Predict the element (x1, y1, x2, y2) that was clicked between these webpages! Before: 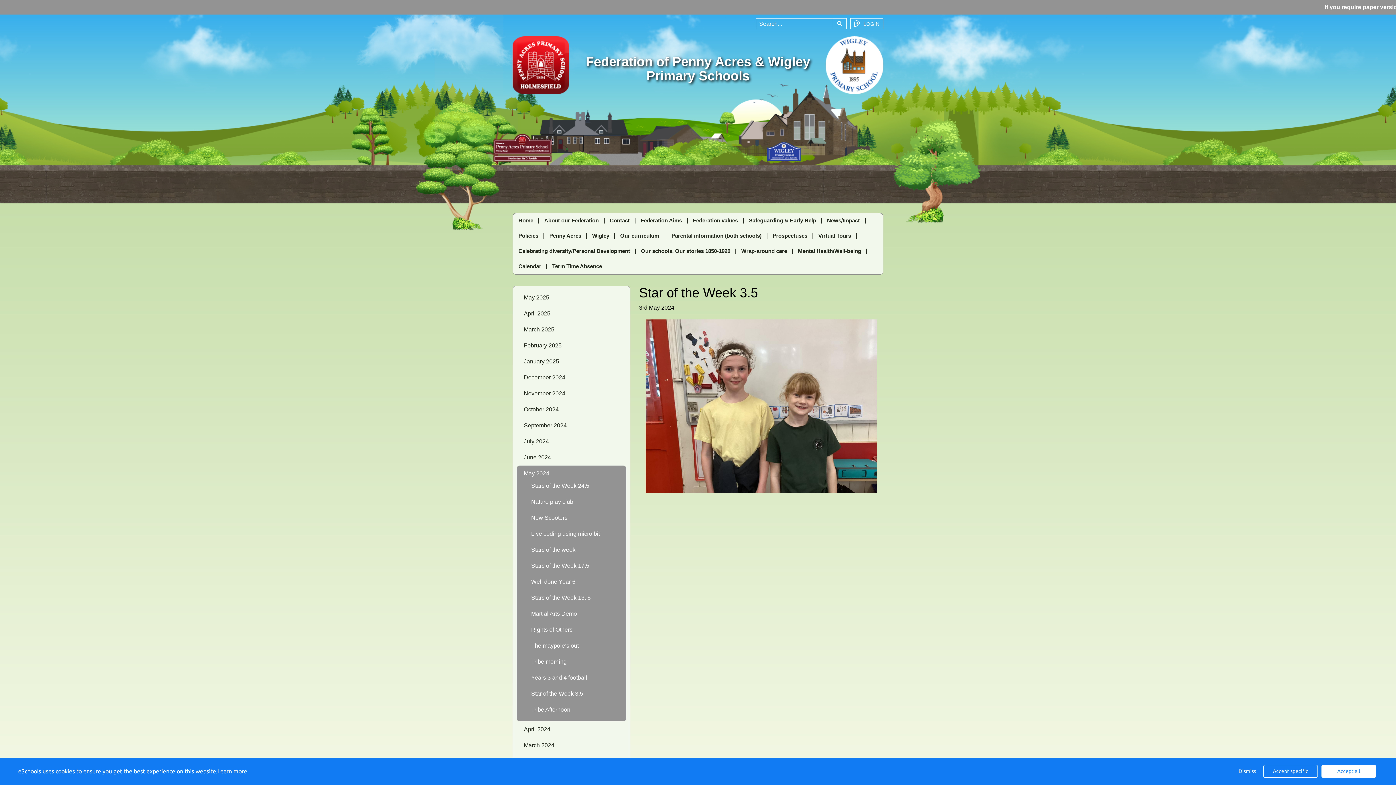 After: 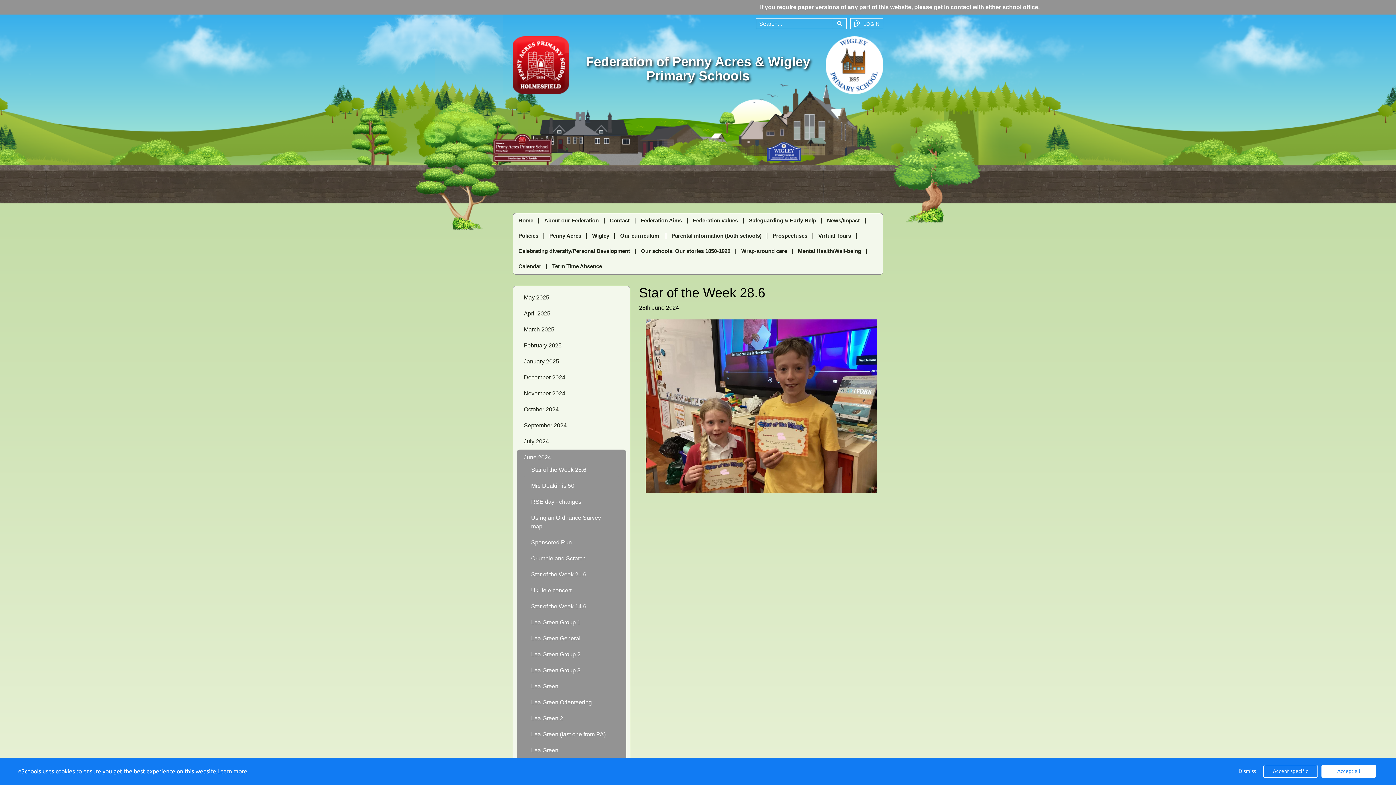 Action: bbox: (524, 454, 551, 460) label: June 2024